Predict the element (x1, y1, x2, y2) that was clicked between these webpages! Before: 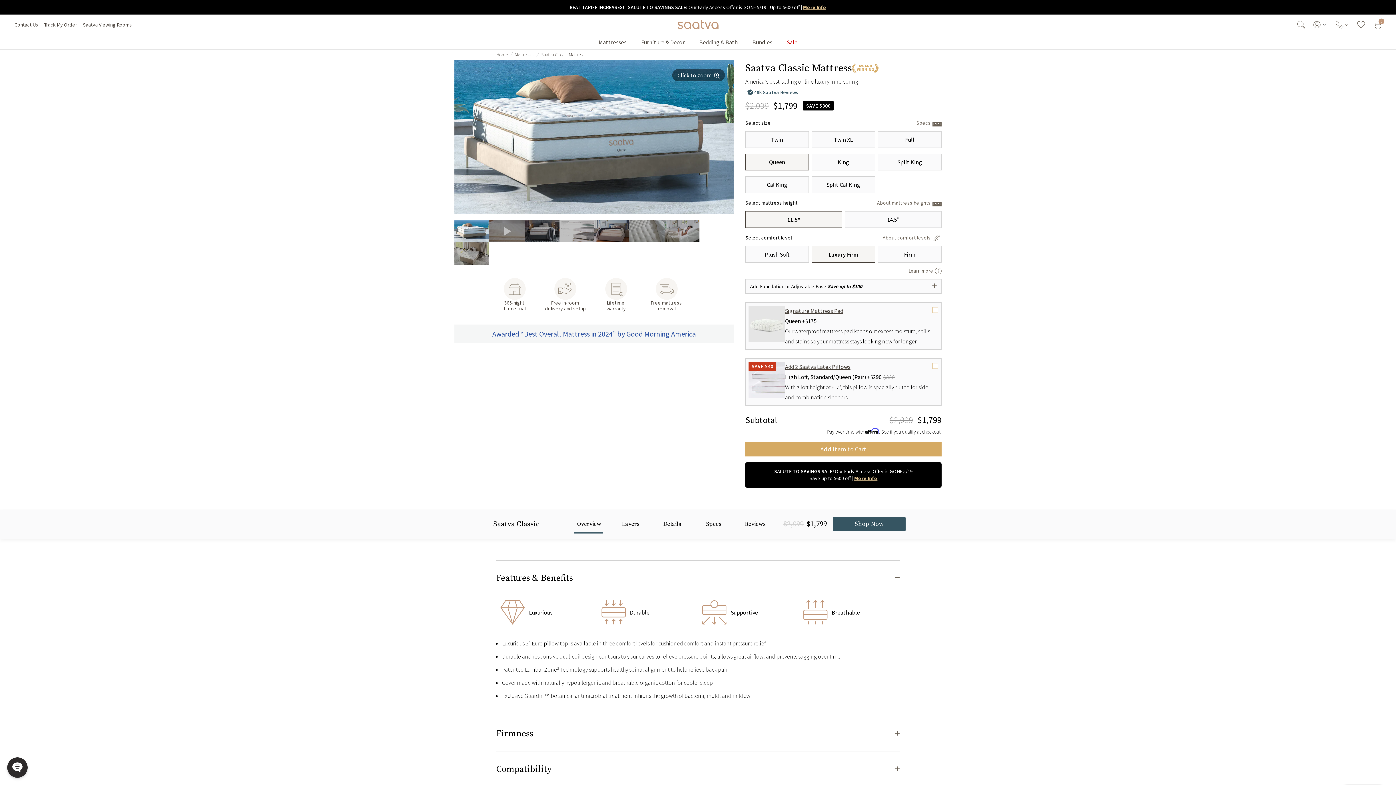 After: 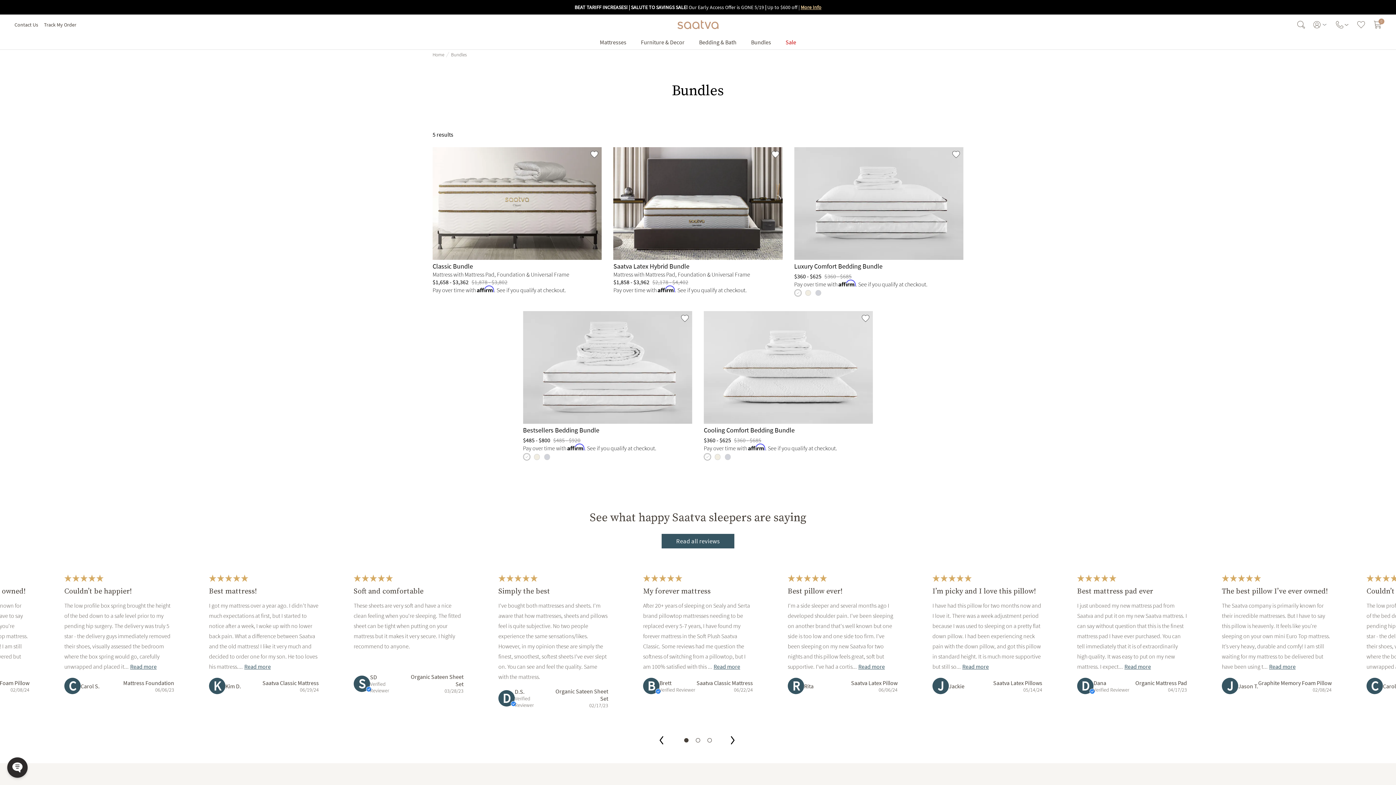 Action: label: Go to Bundles product list page bbox: (745, 34, 779, 49)